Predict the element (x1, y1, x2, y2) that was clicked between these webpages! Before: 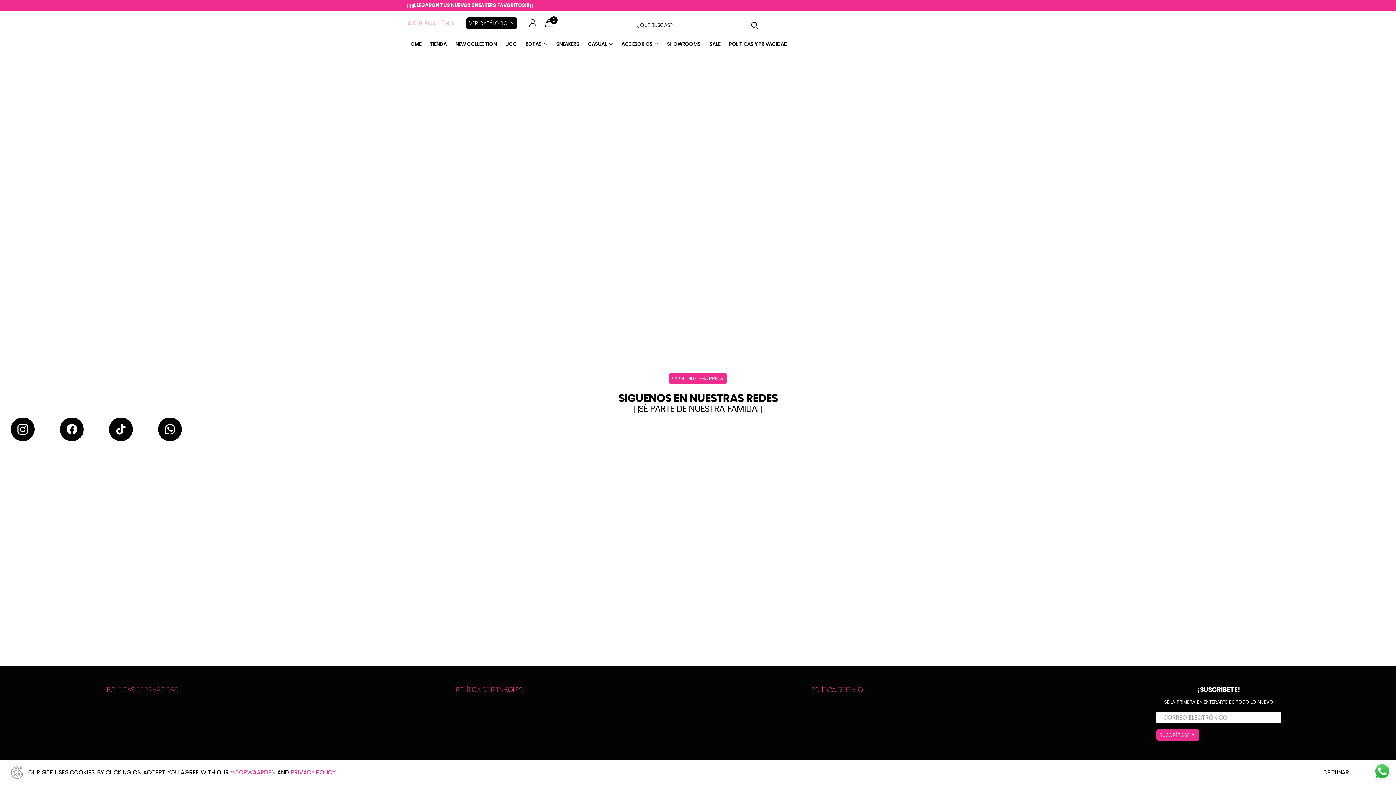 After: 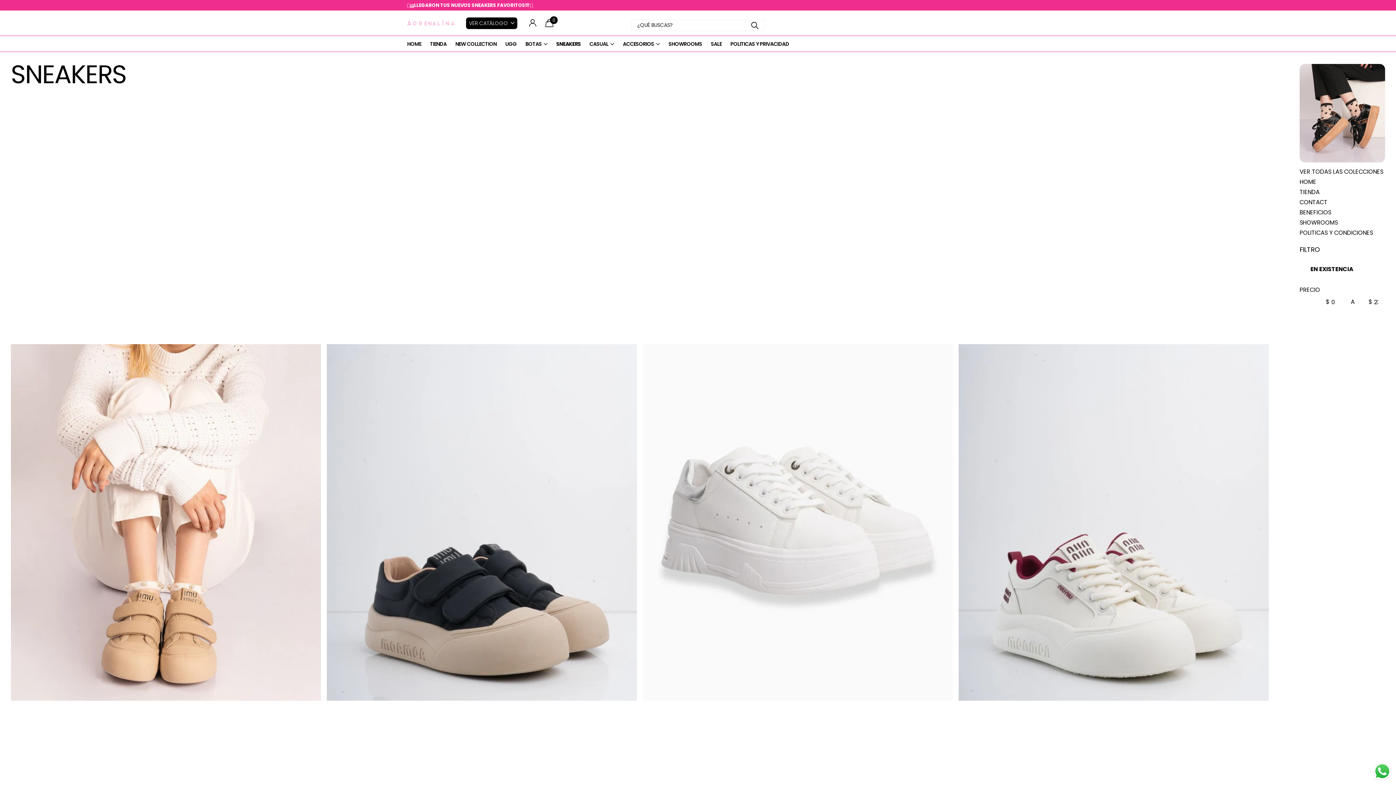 Action: label: SNEAKERS bbox: (556, 35, 579, 52)